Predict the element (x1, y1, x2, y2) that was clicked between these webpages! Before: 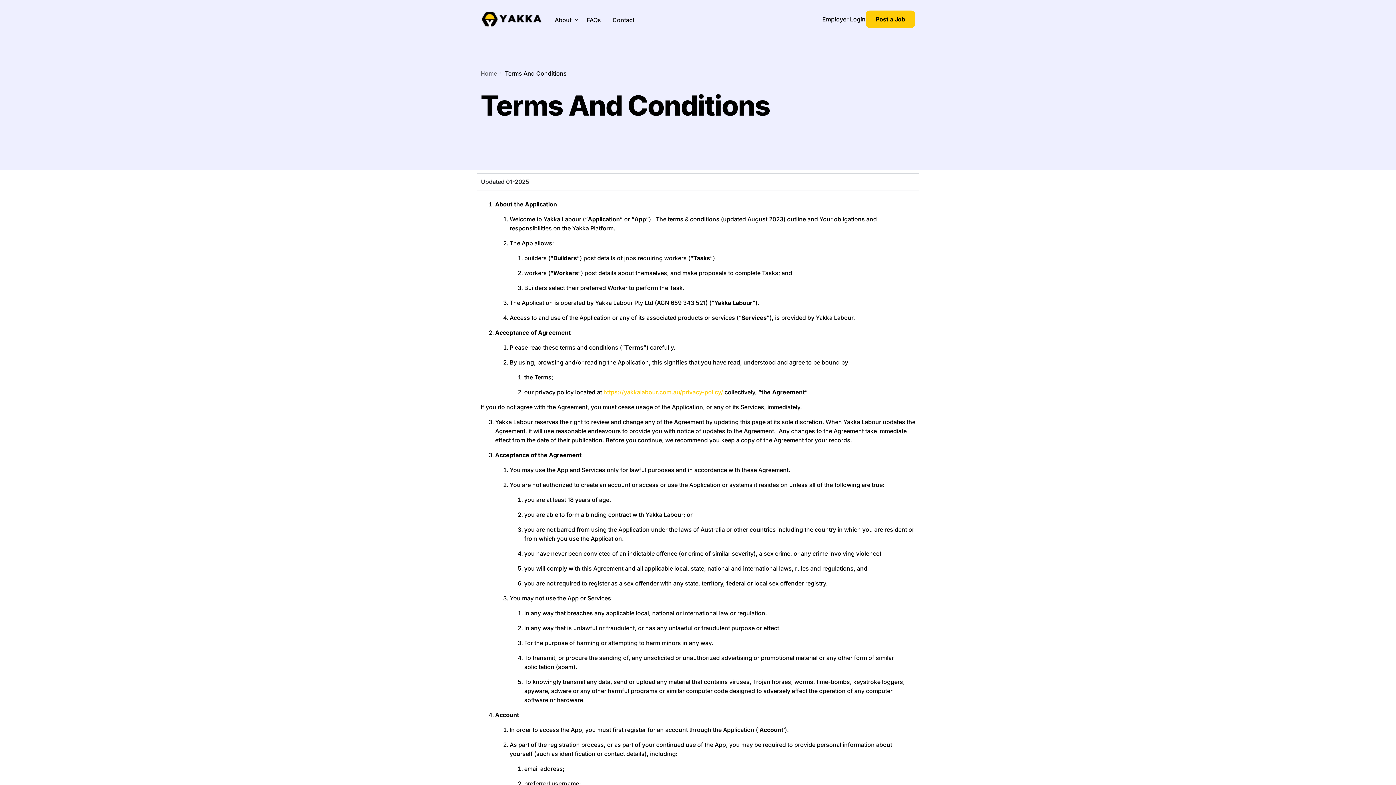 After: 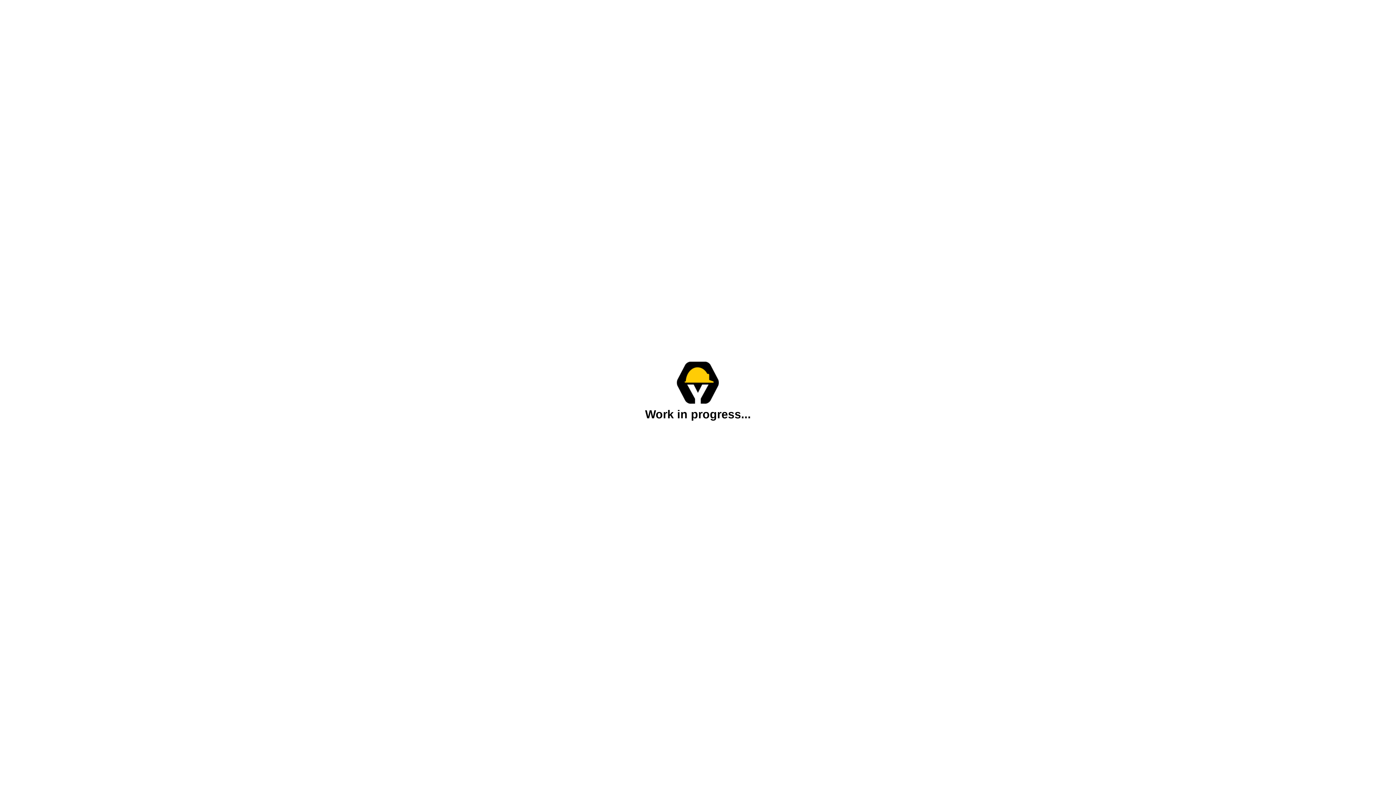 Action: bbox: (822, 15, 865, 22) label: Employer Login